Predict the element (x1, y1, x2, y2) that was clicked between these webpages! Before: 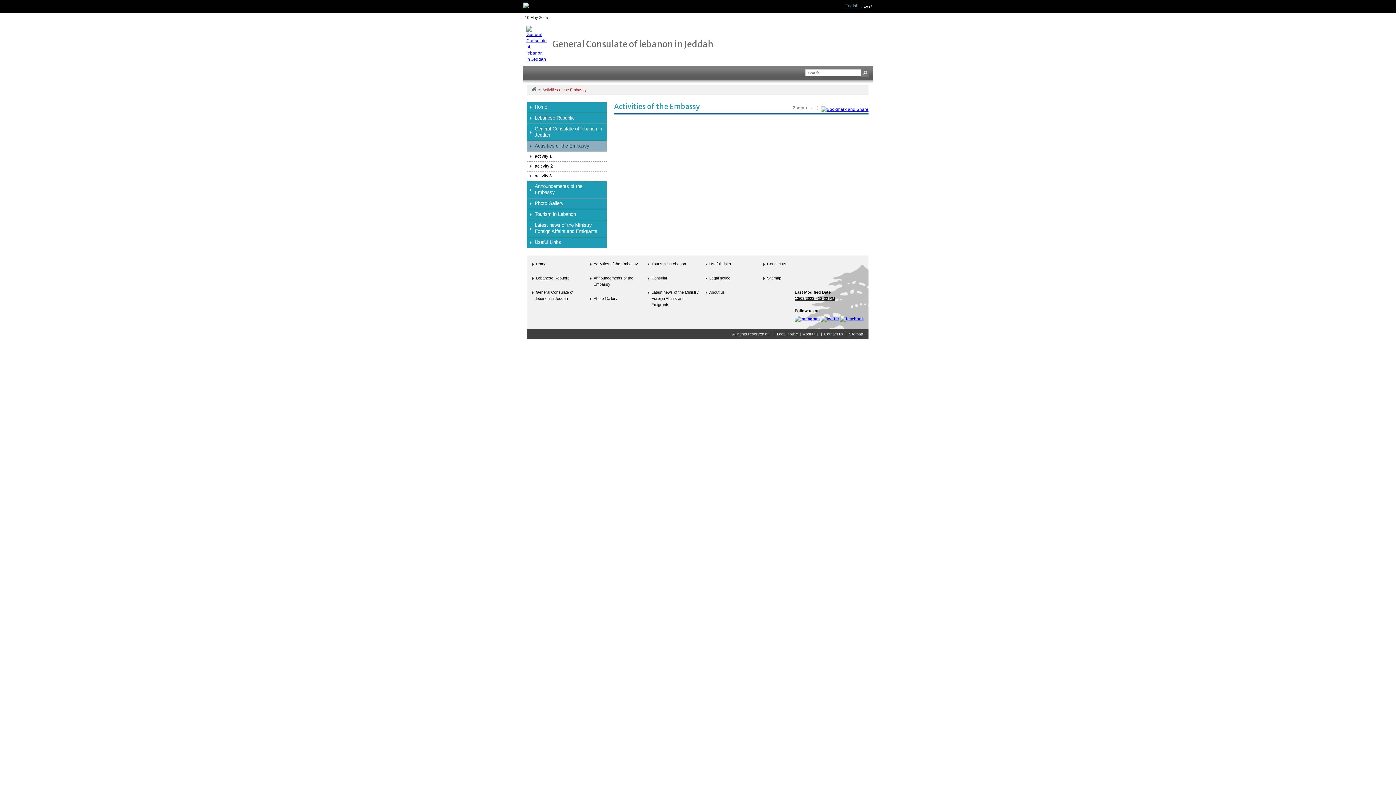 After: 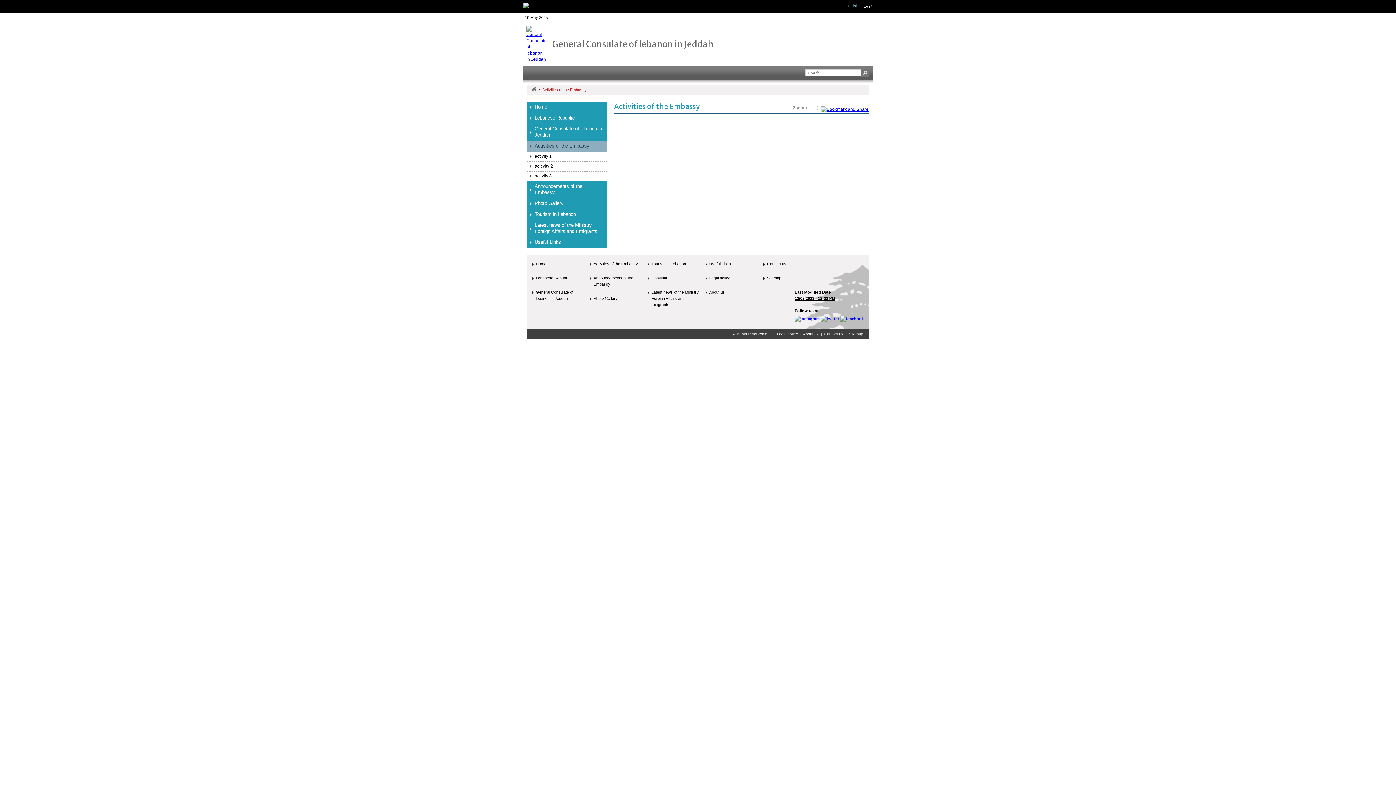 Action: label: - bbox: (810, 105, 812, 111)